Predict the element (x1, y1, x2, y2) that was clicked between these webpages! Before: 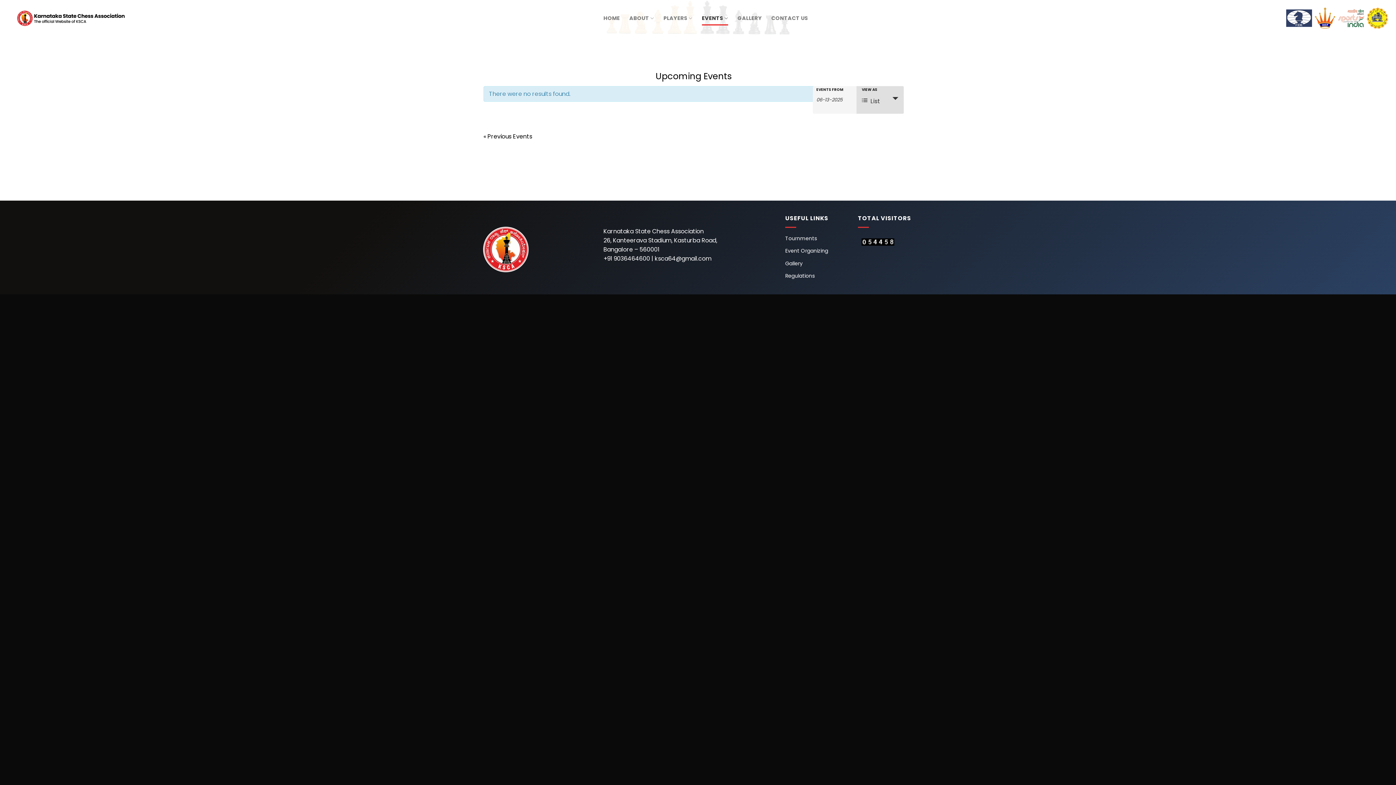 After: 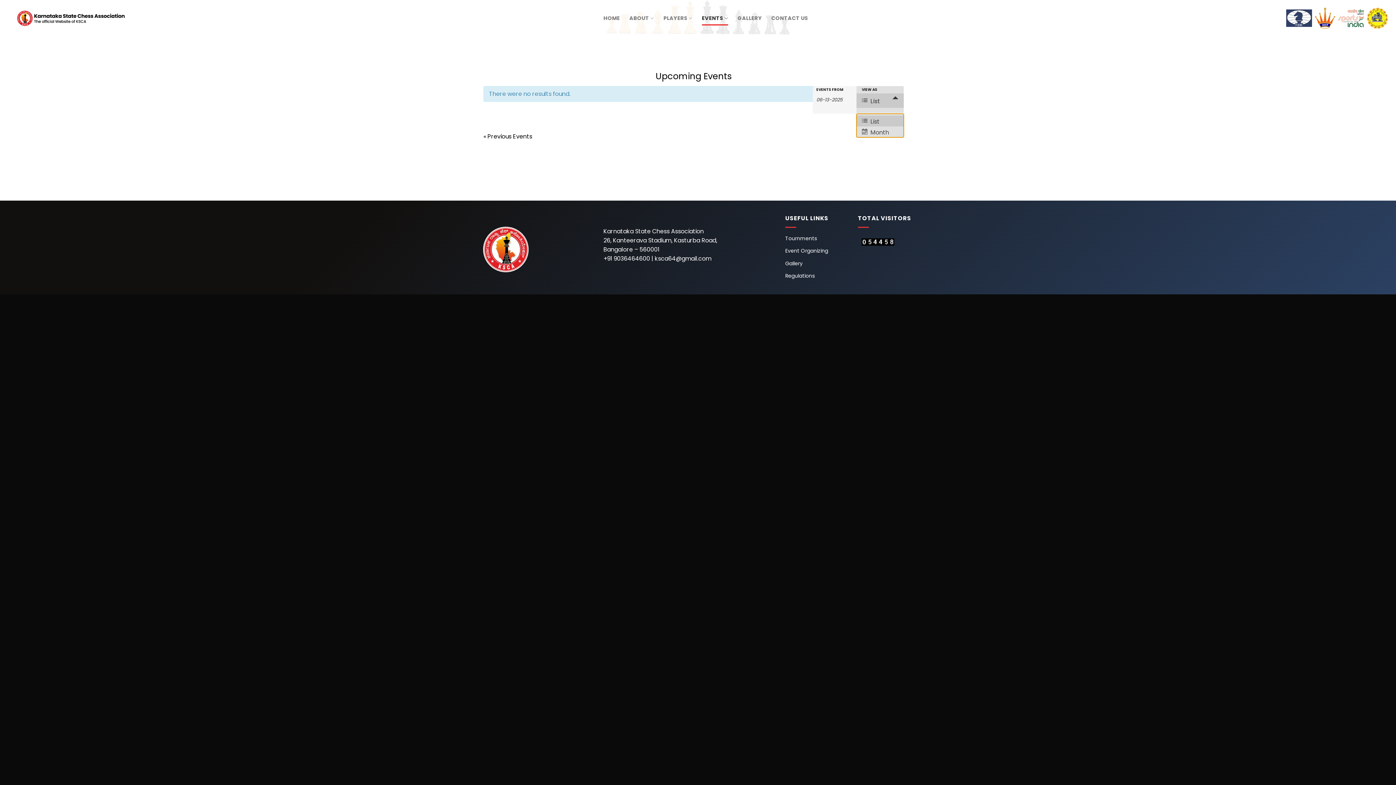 Action: bbox: (856, 93, 903, 108) label: List